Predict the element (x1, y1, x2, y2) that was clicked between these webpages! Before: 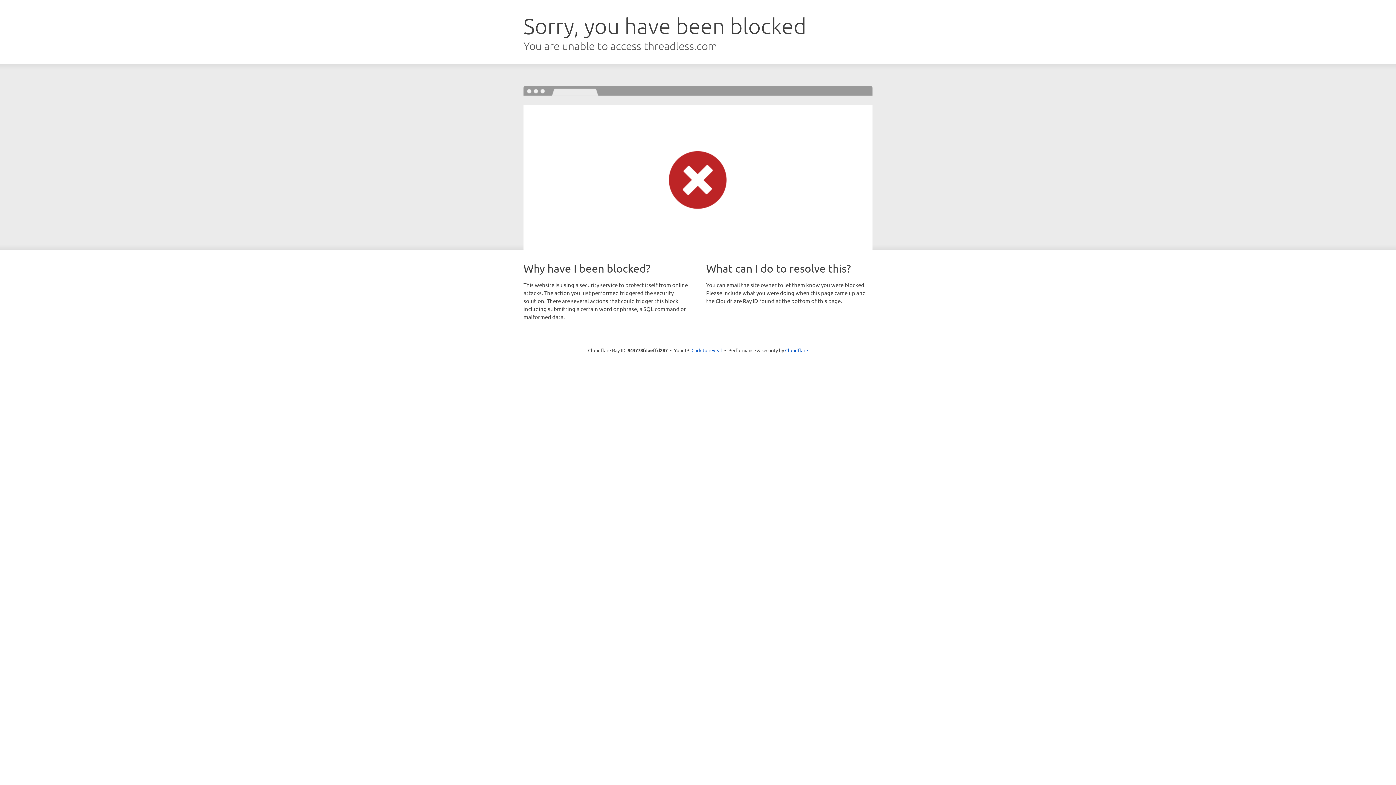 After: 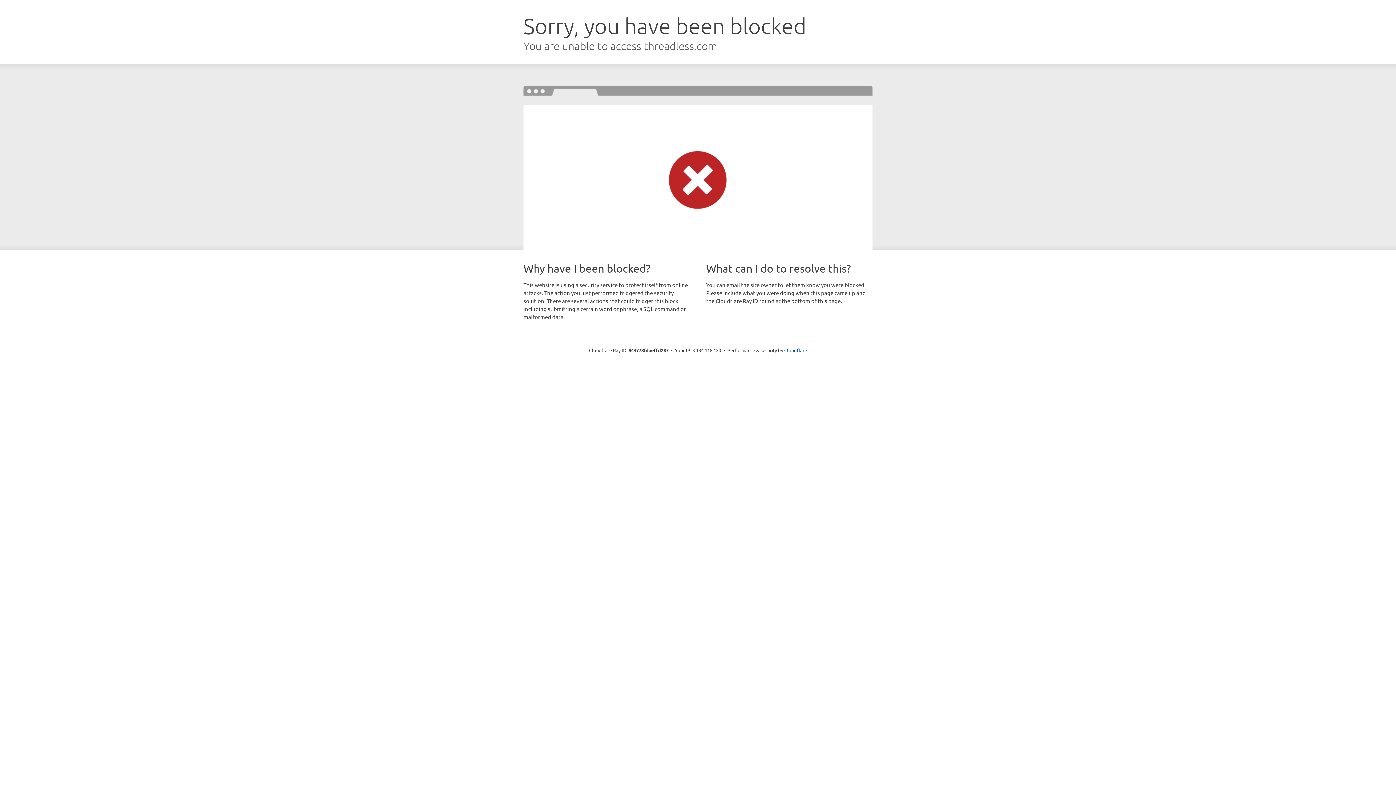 Action: bbox: (691, 346, 722, 353) label: Click to reveal